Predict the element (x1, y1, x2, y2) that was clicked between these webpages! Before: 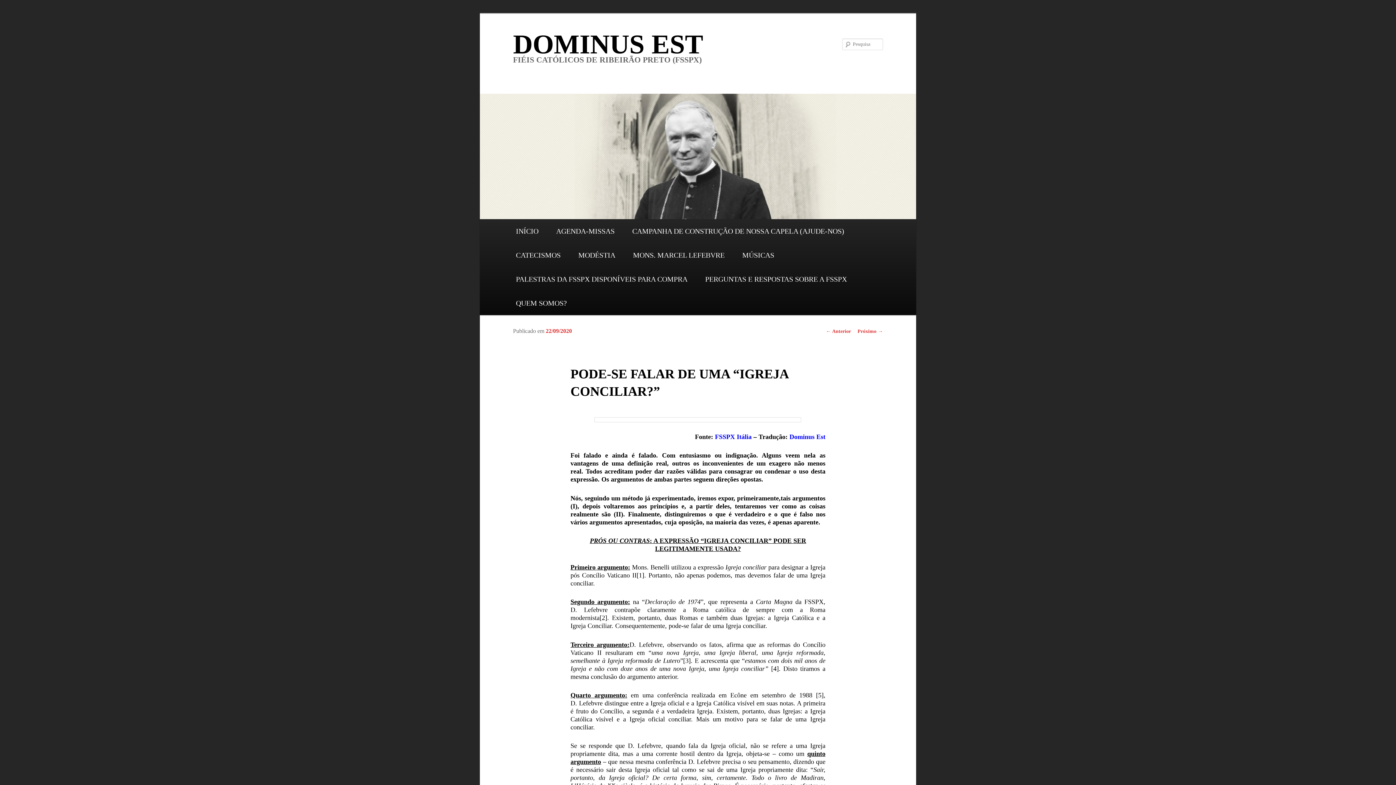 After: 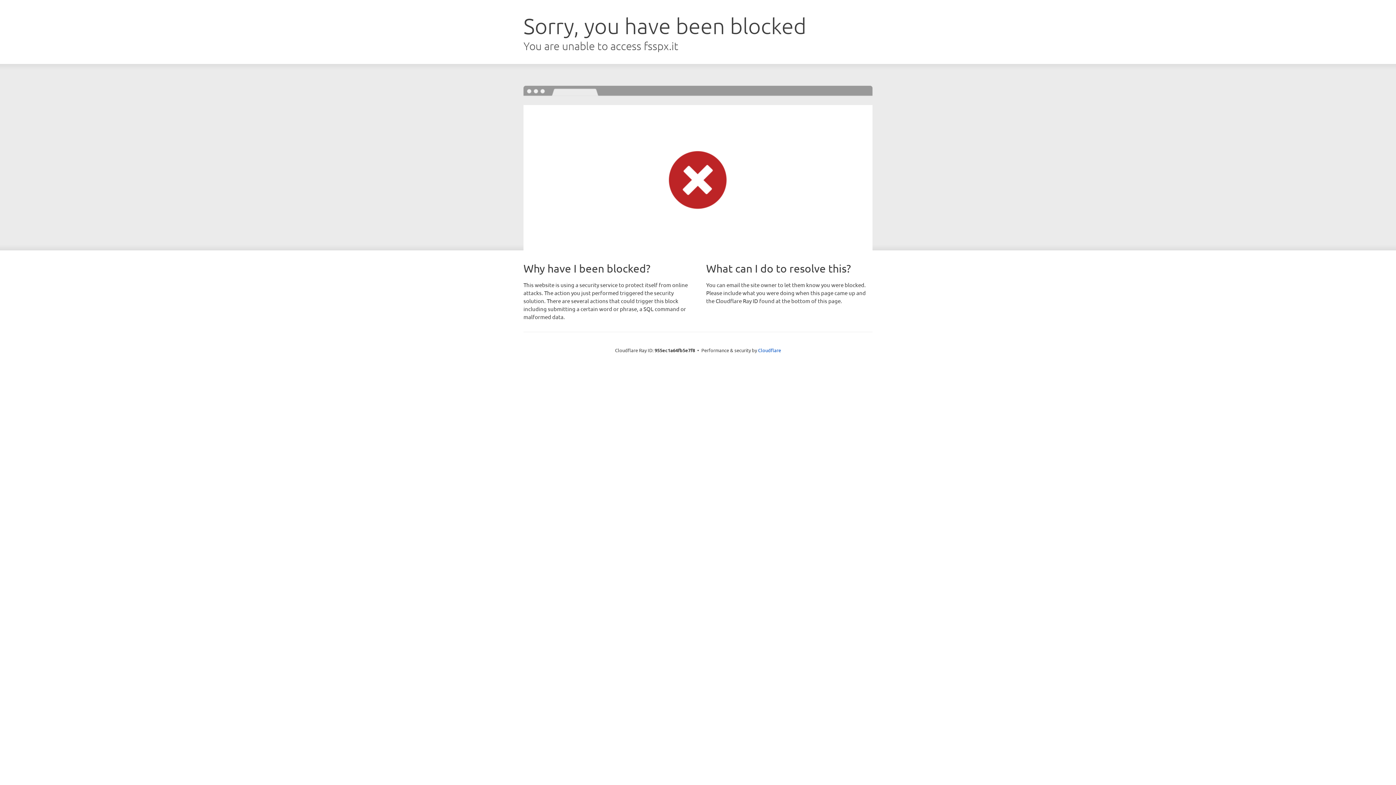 Action: label: FSSPX Itália  bbox: (715, 433, 753, 440)